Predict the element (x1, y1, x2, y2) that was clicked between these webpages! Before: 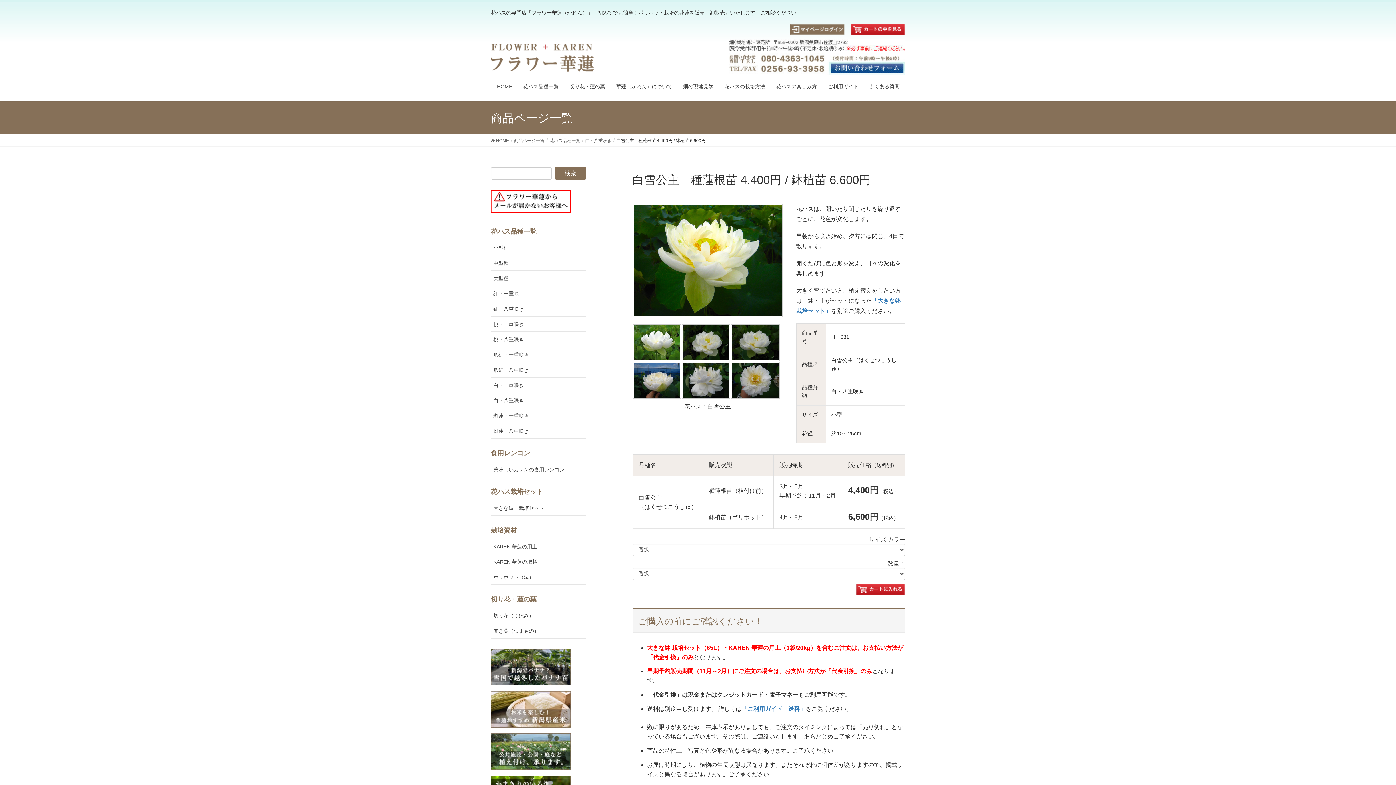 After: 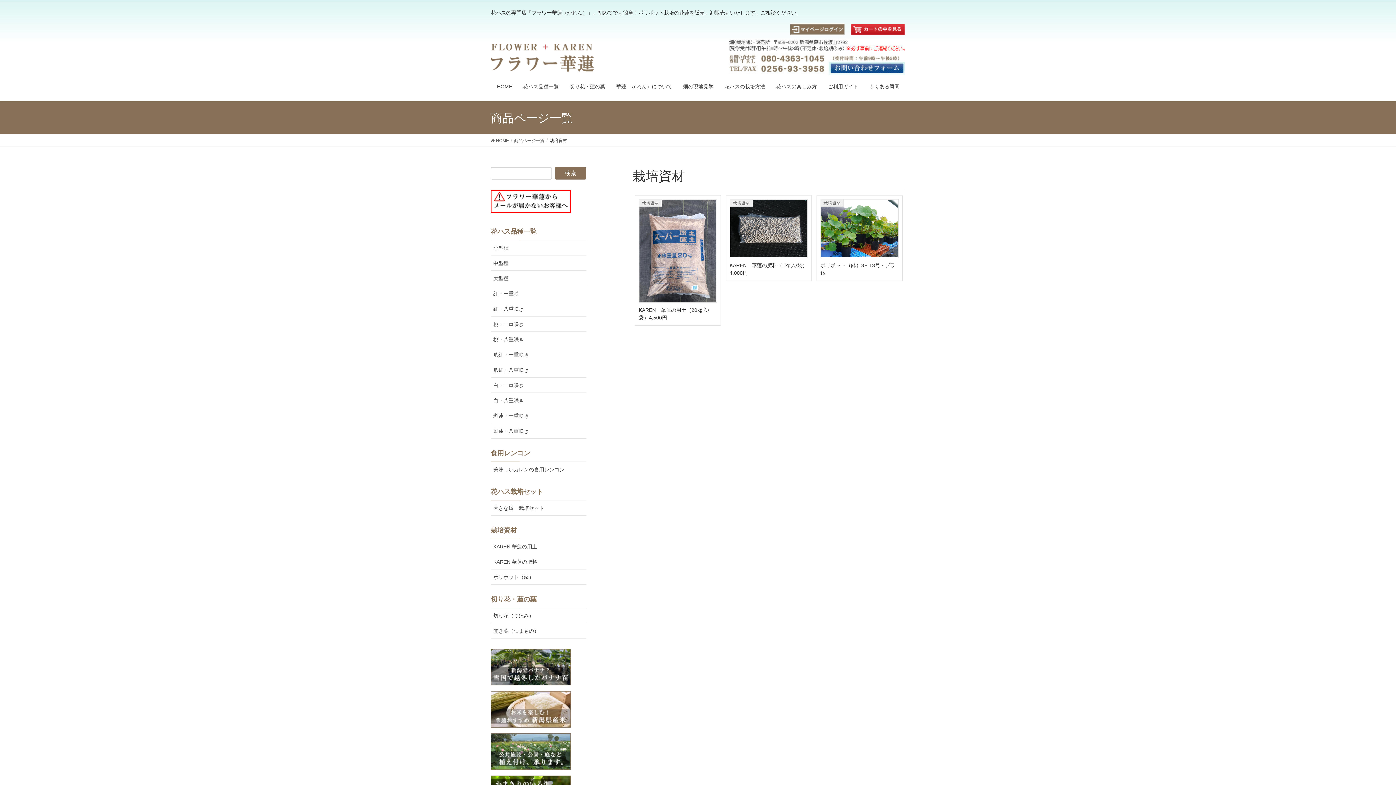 Action: bbox: (490, 526, 517, 534) label: 栽培資材